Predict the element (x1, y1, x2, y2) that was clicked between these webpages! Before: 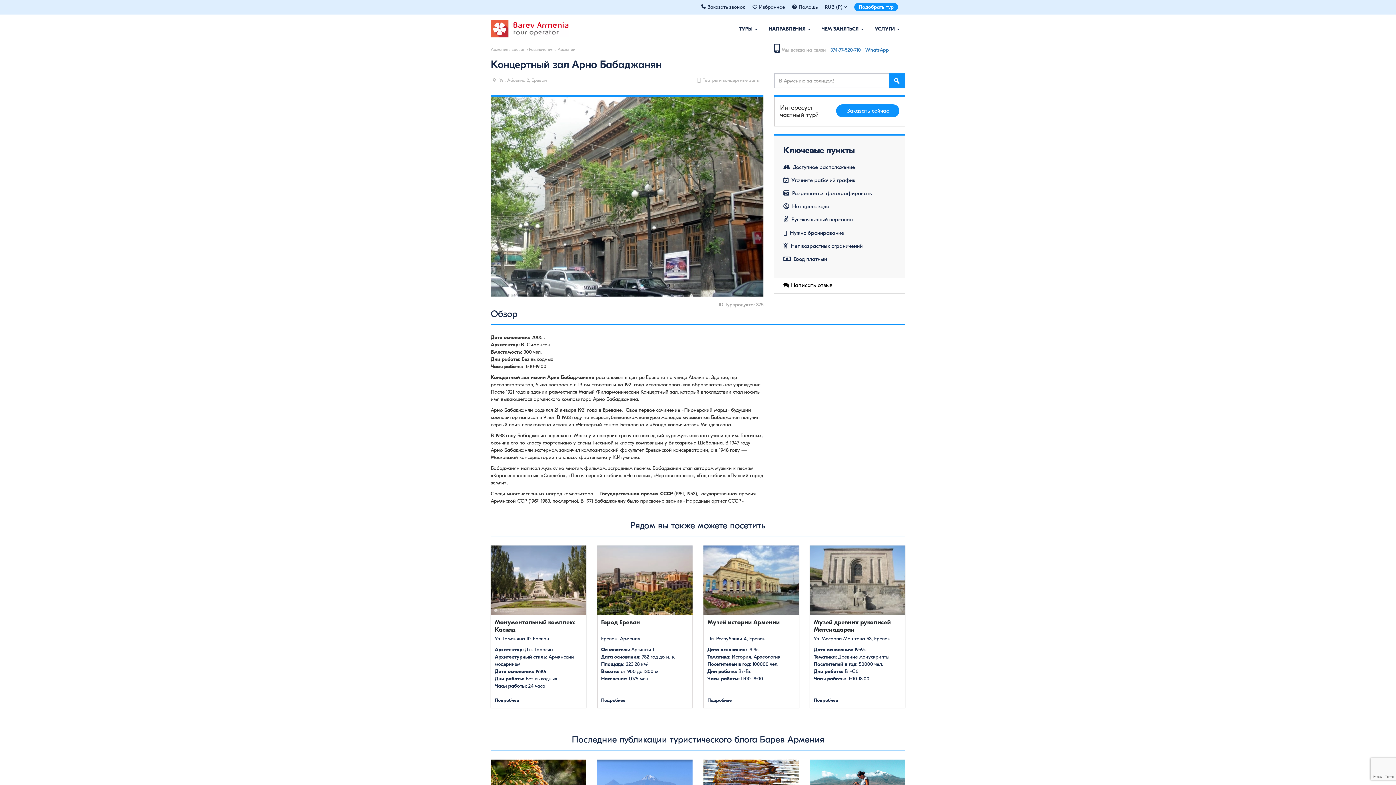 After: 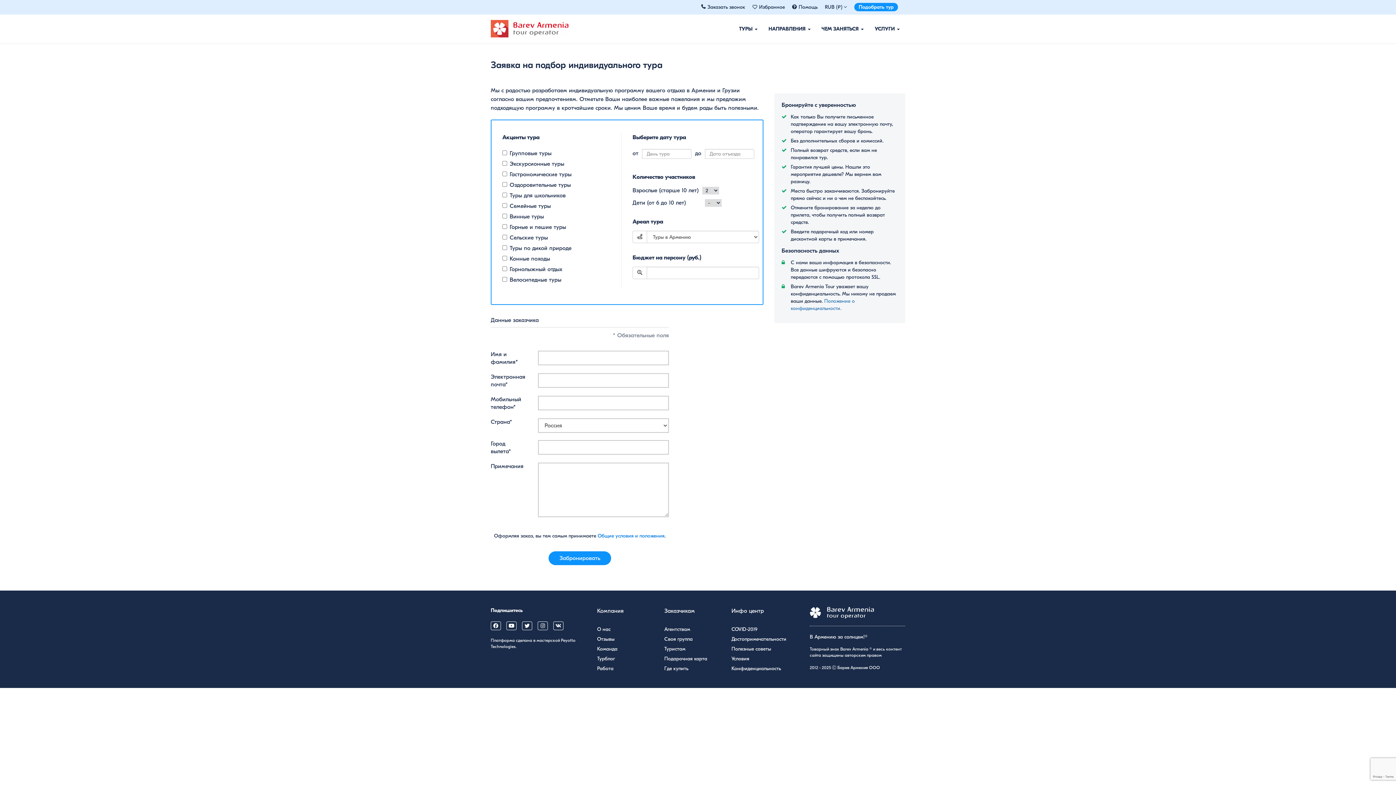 Action: bbox: (836, 104, 899, 117) label: Заказать сейчас